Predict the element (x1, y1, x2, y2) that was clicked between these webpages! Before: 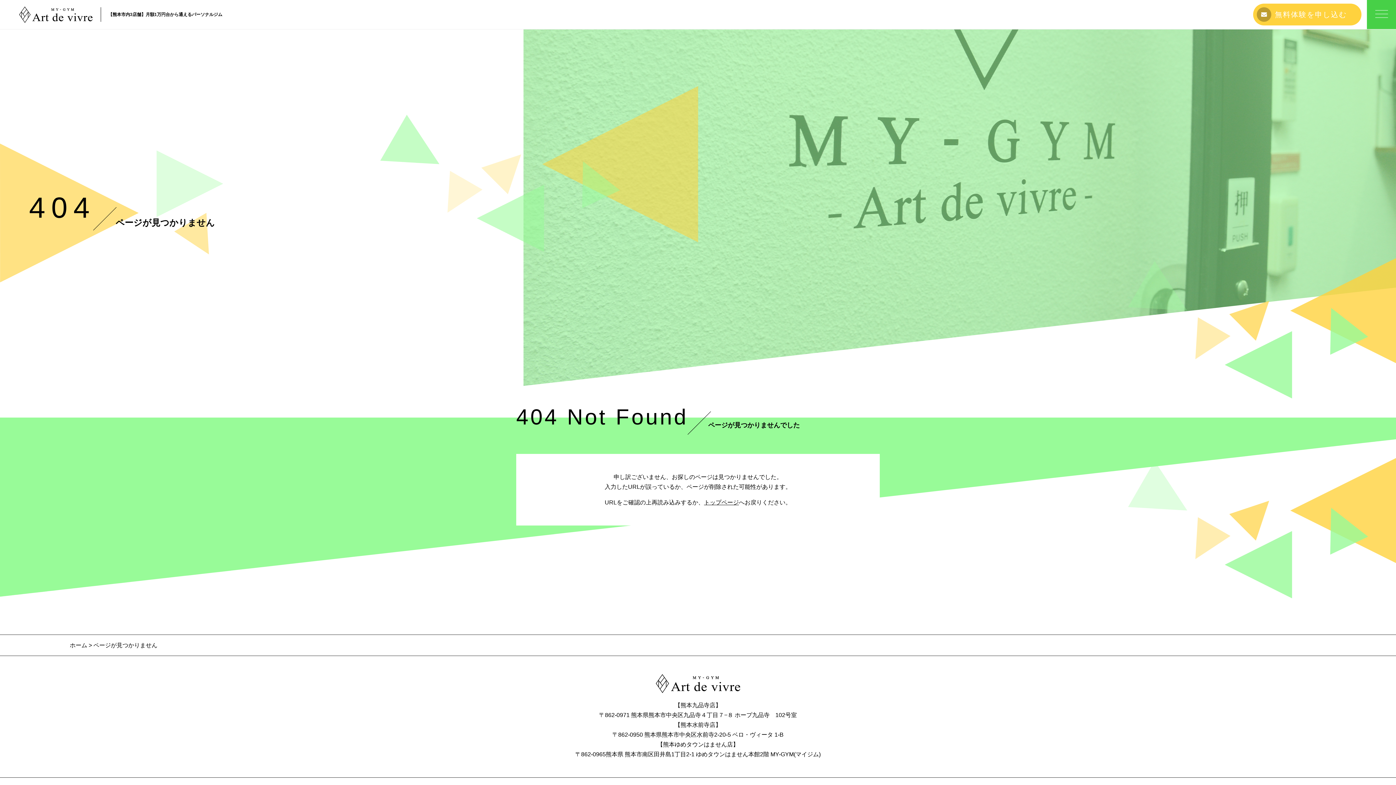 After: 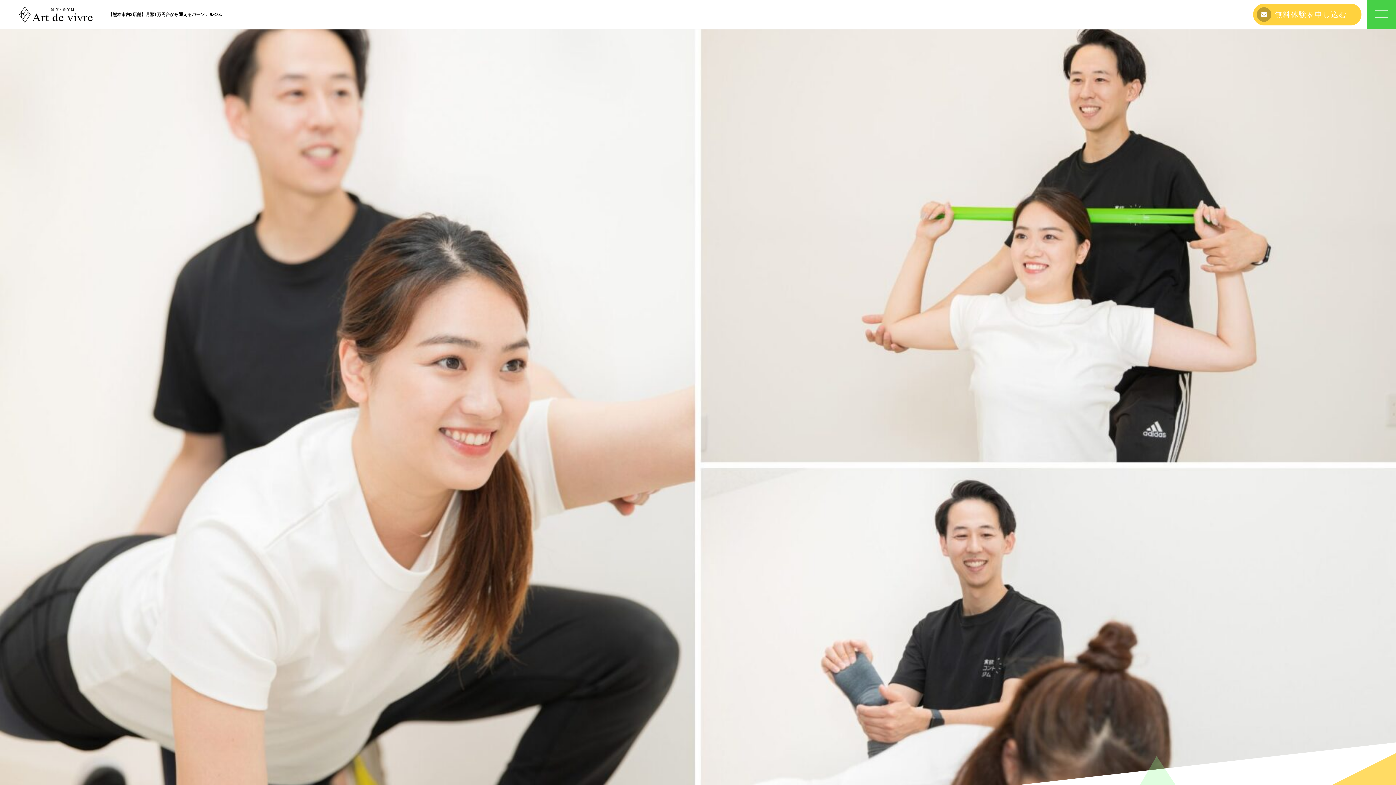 Action: label: ホーム bbox: (69, 642, 87, 648)